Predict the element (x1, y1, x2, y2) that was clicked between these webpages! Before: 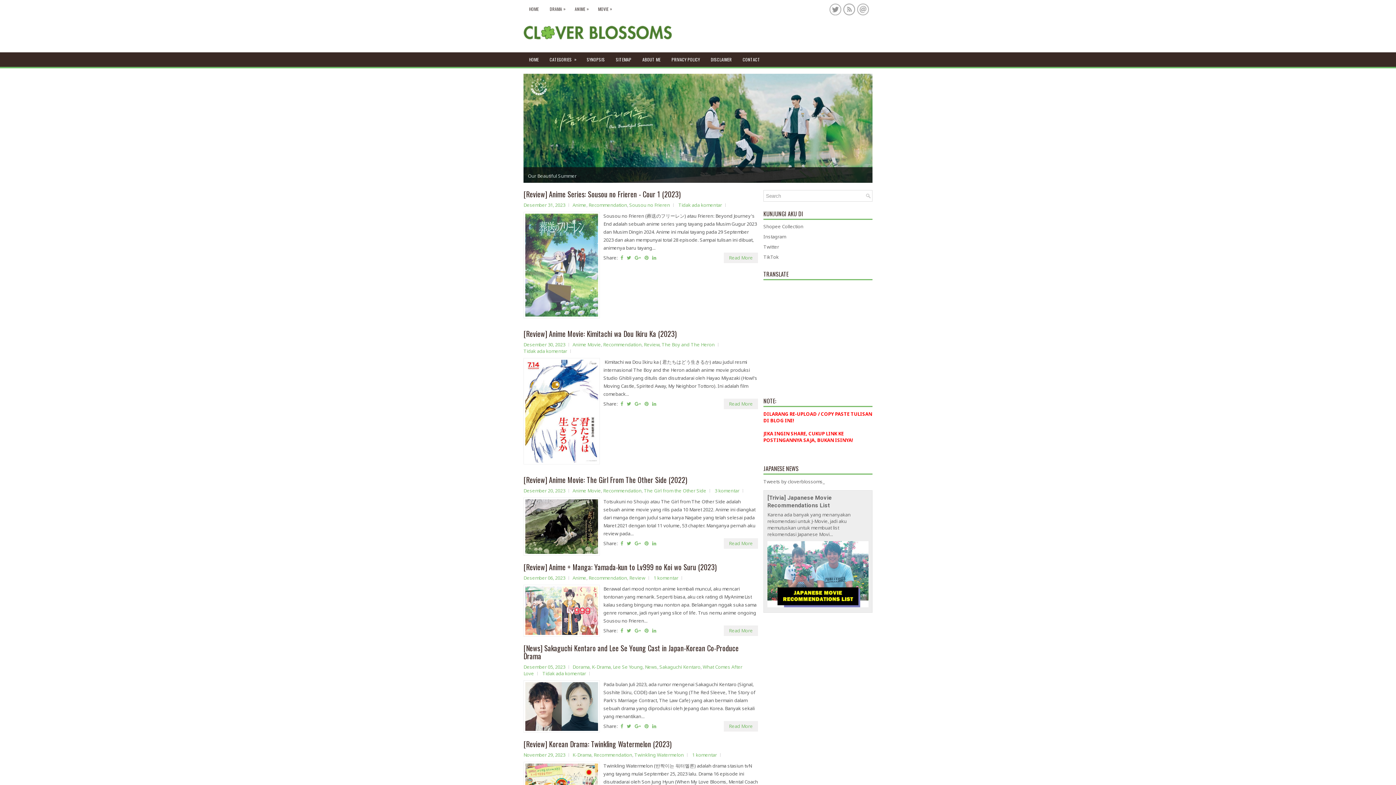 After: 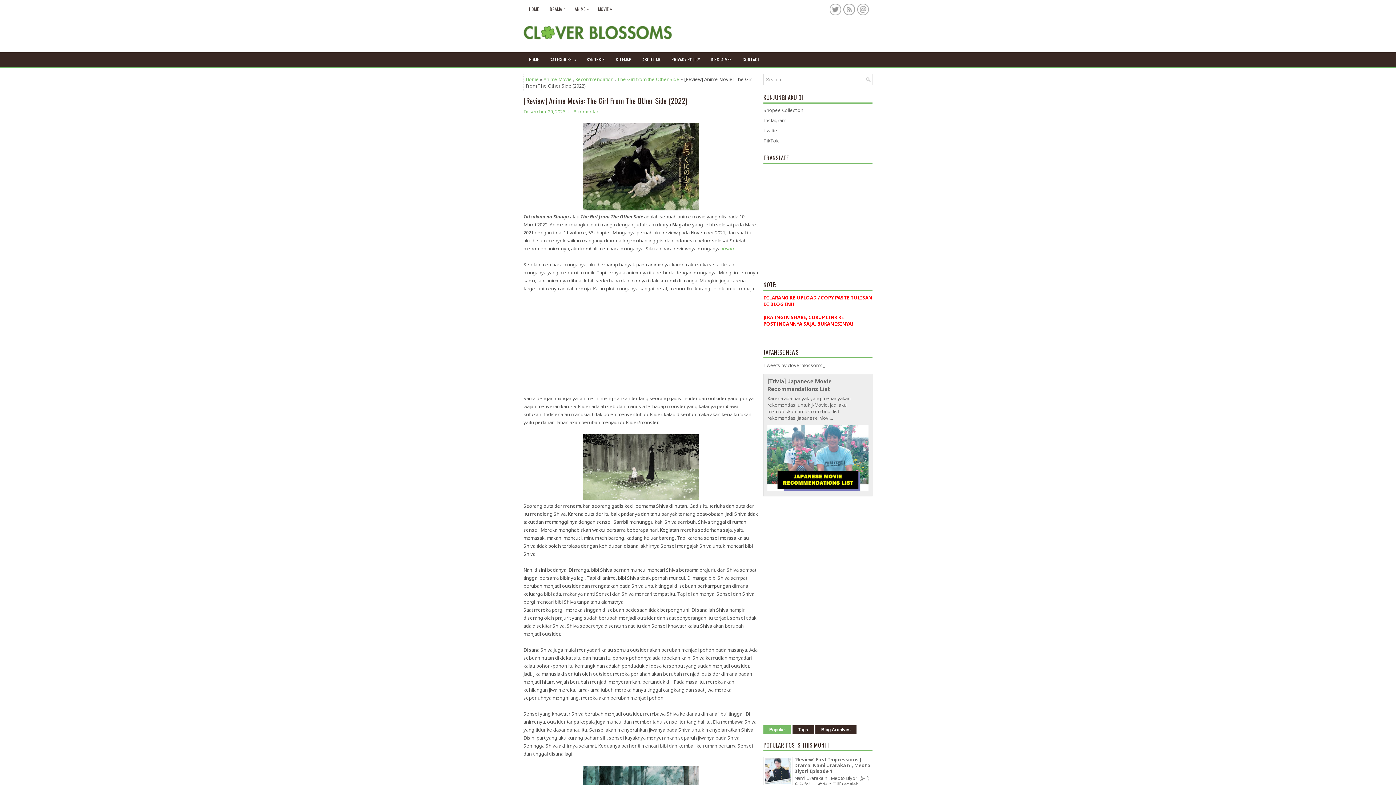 Action: label: Desember 20, 2023 bbox: (523, 487, 565, 494)